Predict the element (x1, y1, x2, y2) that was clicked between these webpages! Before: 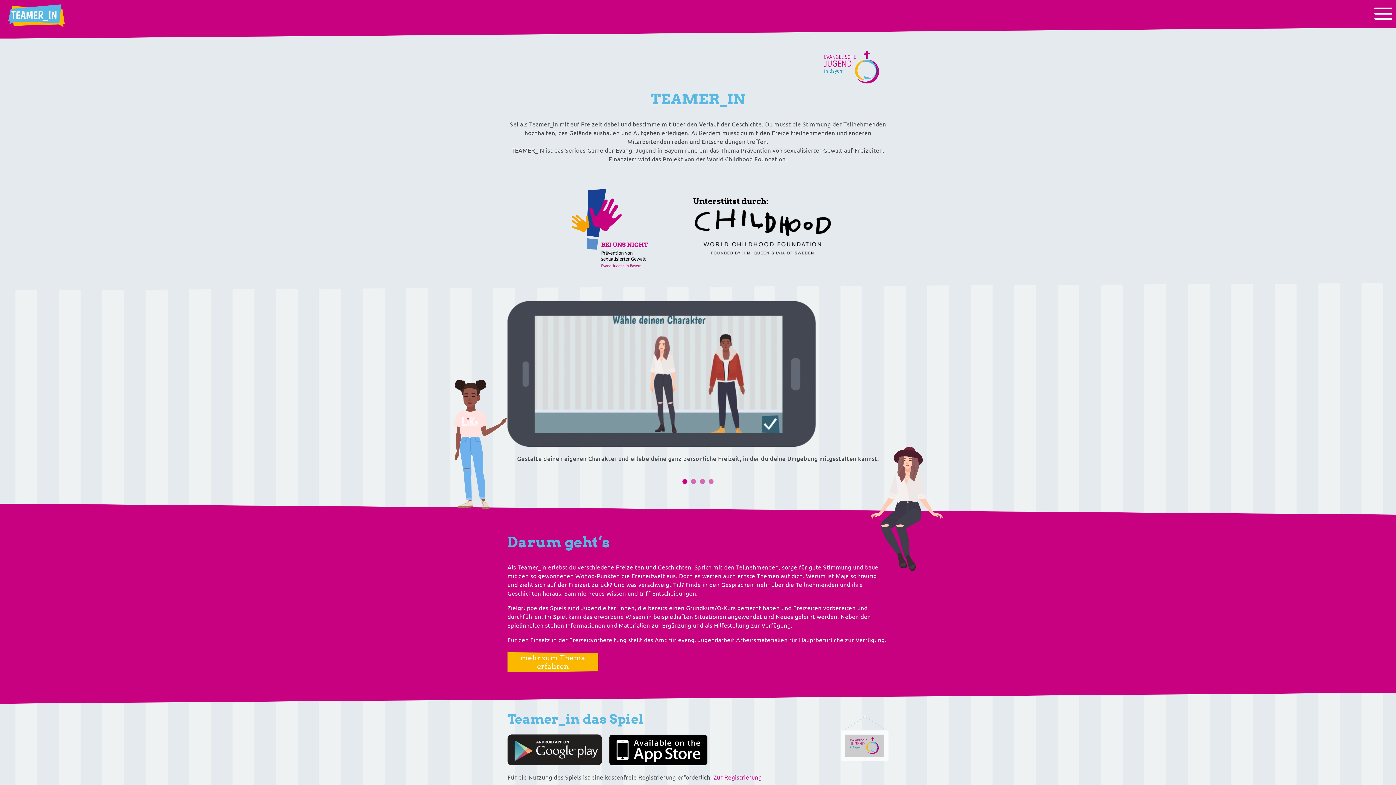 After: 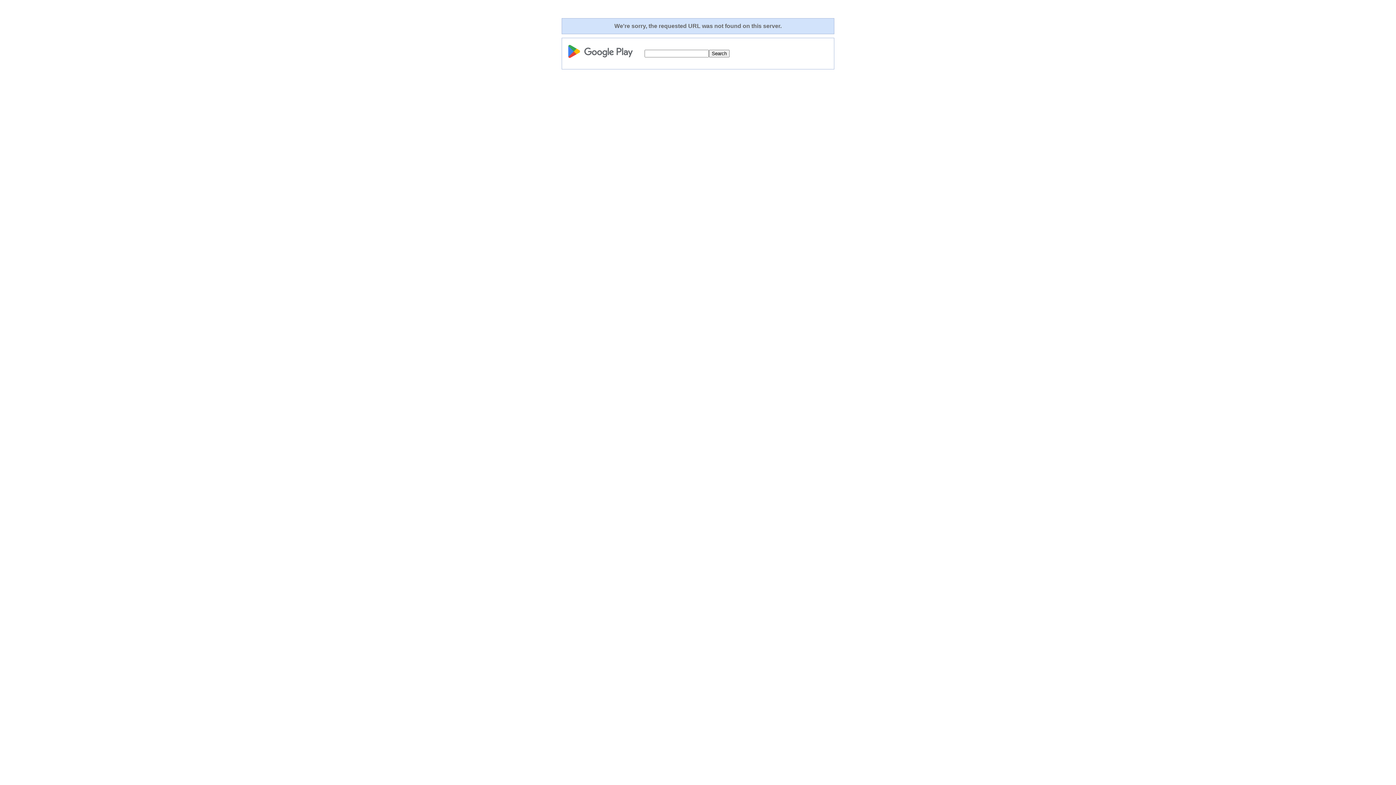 Action: bbox: (507, 734, 609, 765)